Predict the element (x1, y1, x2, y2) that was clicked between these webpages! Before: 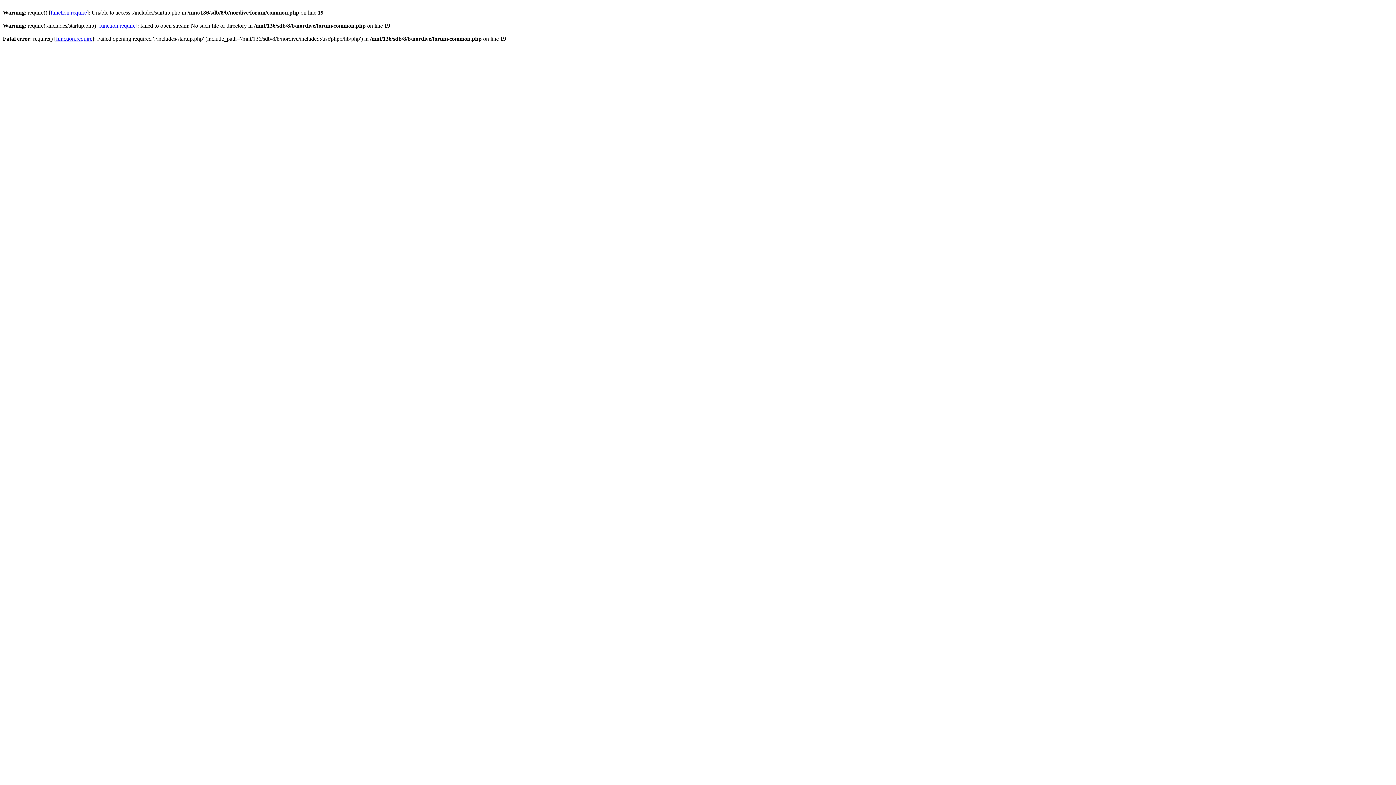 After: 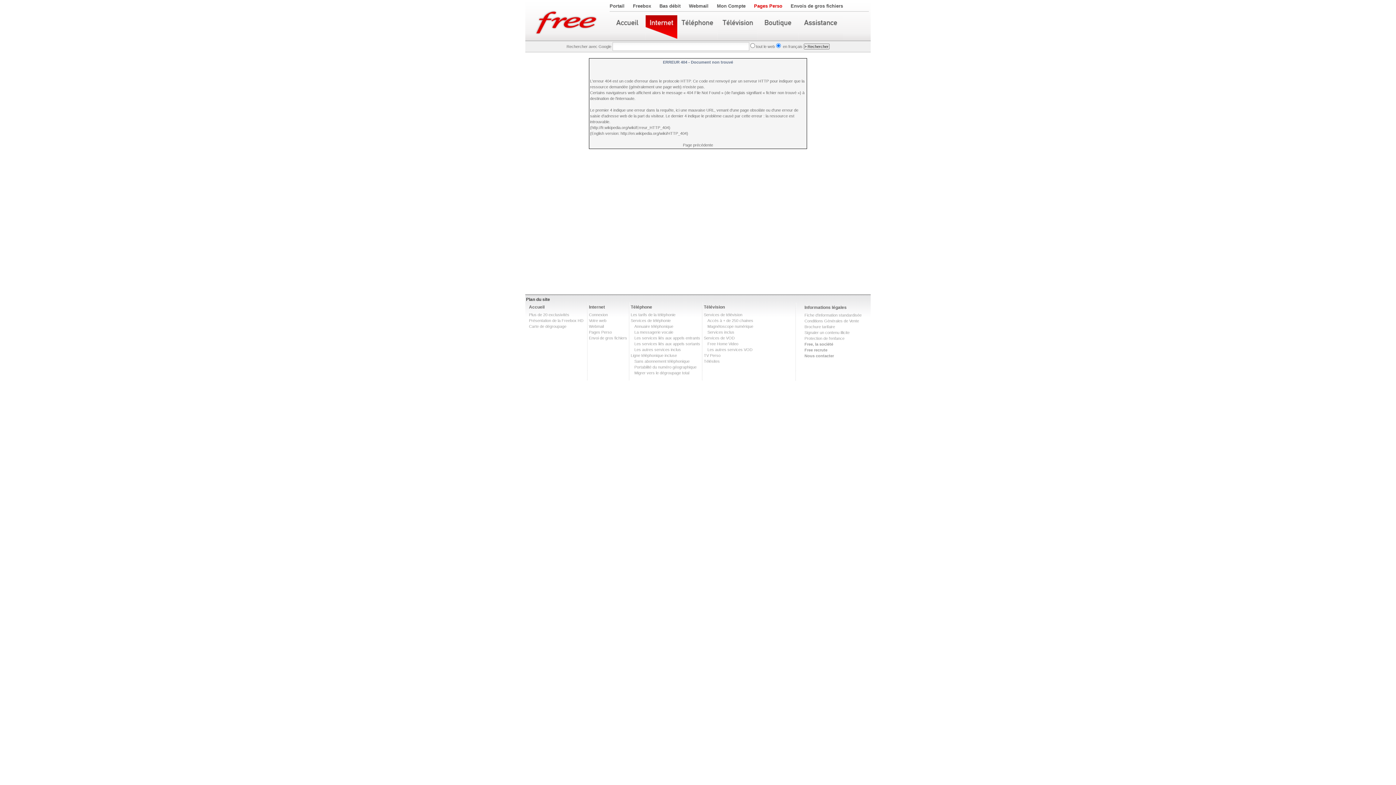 Action: bbox: (56, 35, 92, 41) label: function.require